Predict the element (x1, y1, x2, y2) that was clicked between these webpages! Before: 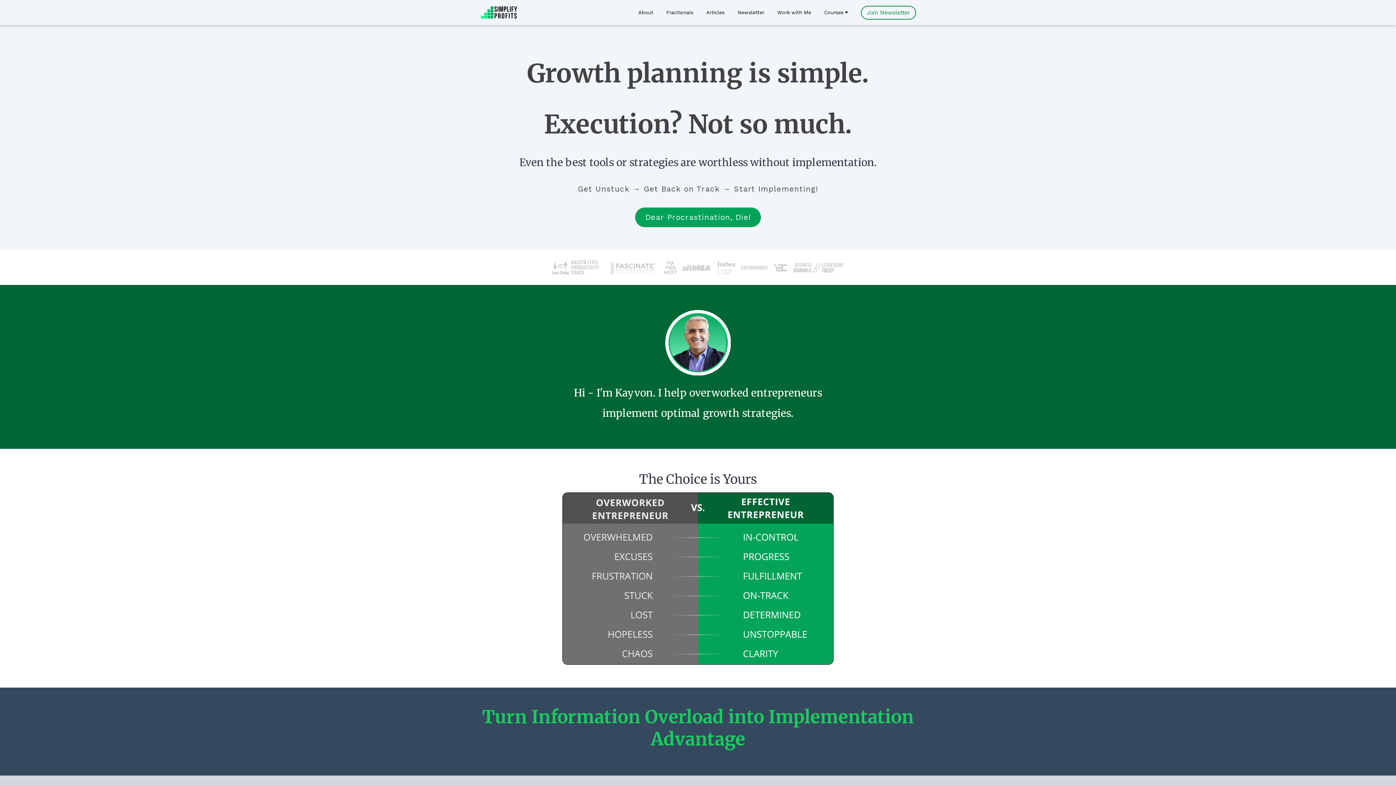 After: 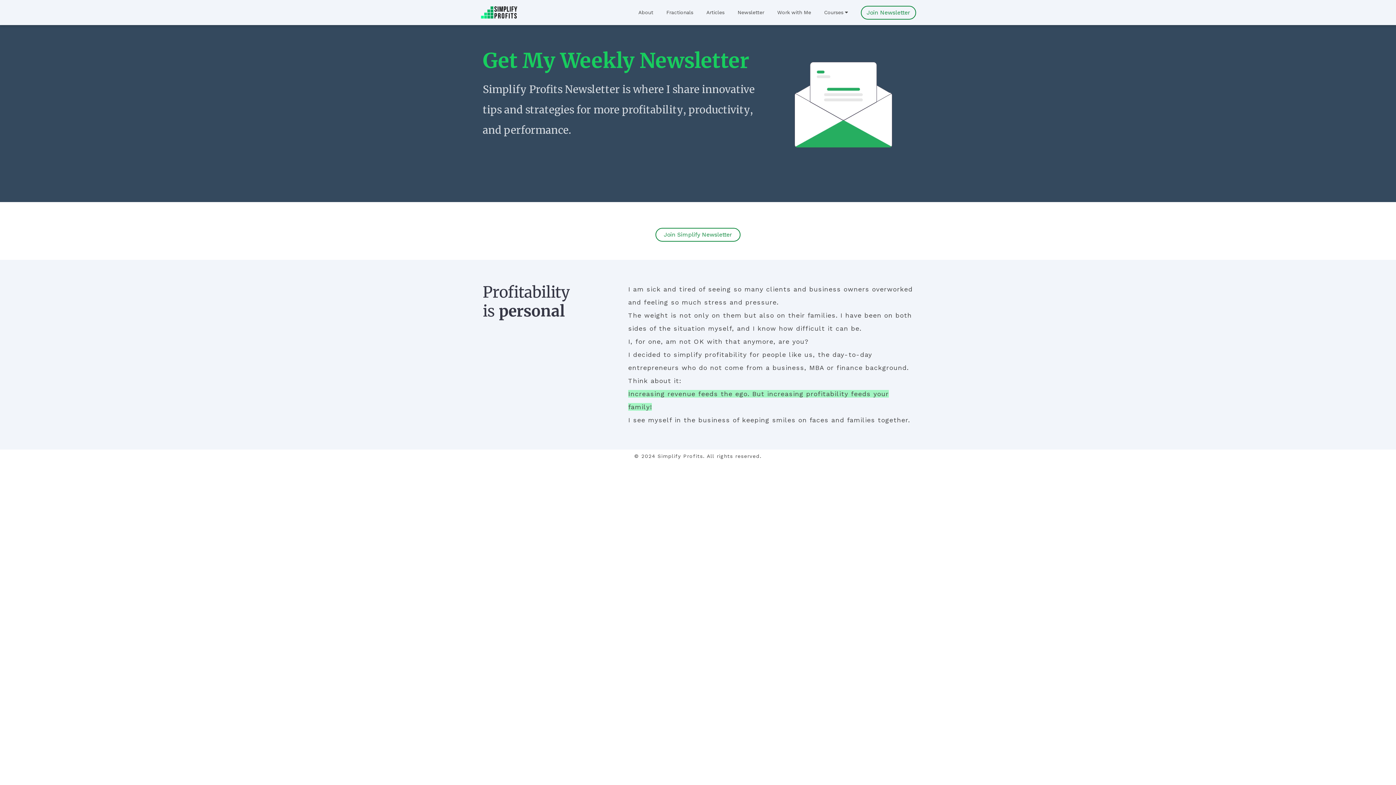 Action: bbox: (737, 9, 764, 15) label: Newsletter